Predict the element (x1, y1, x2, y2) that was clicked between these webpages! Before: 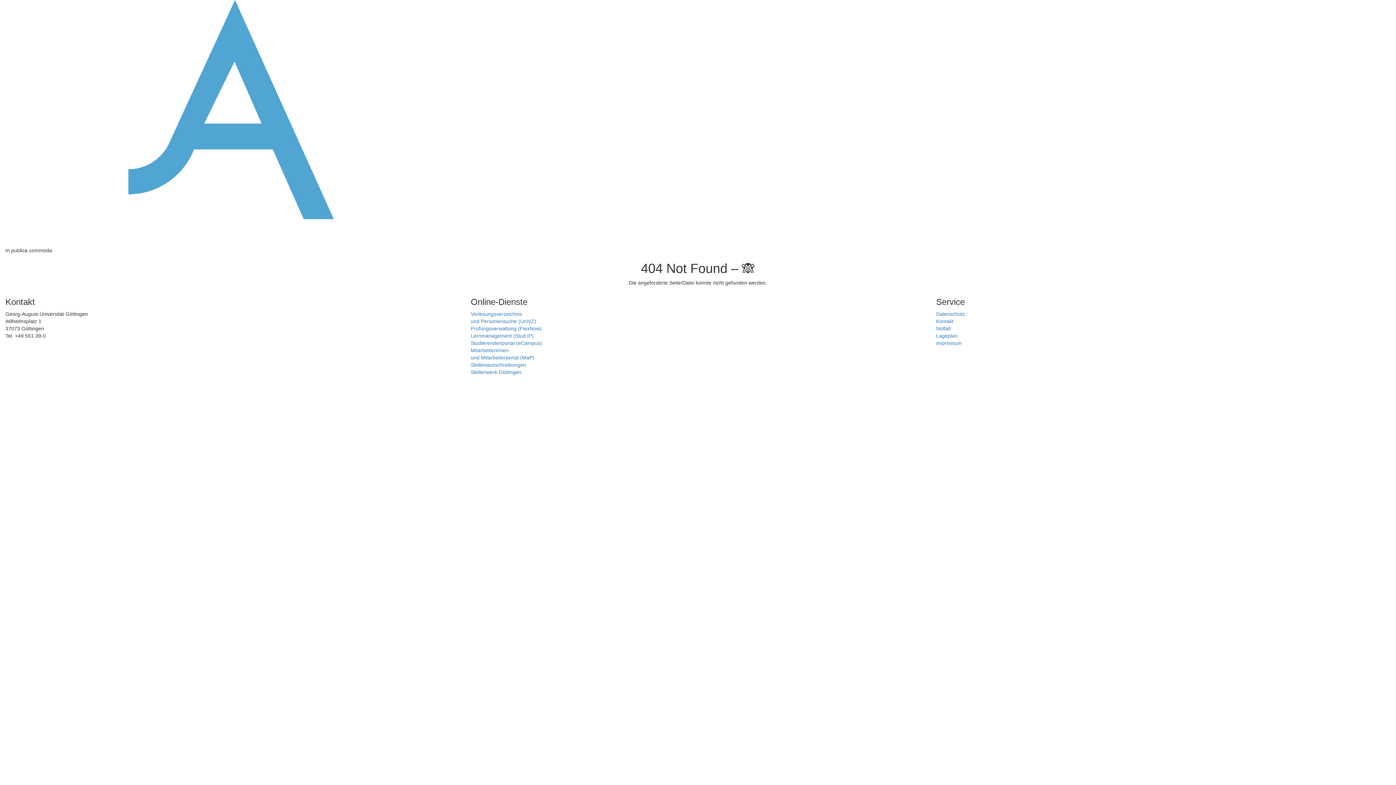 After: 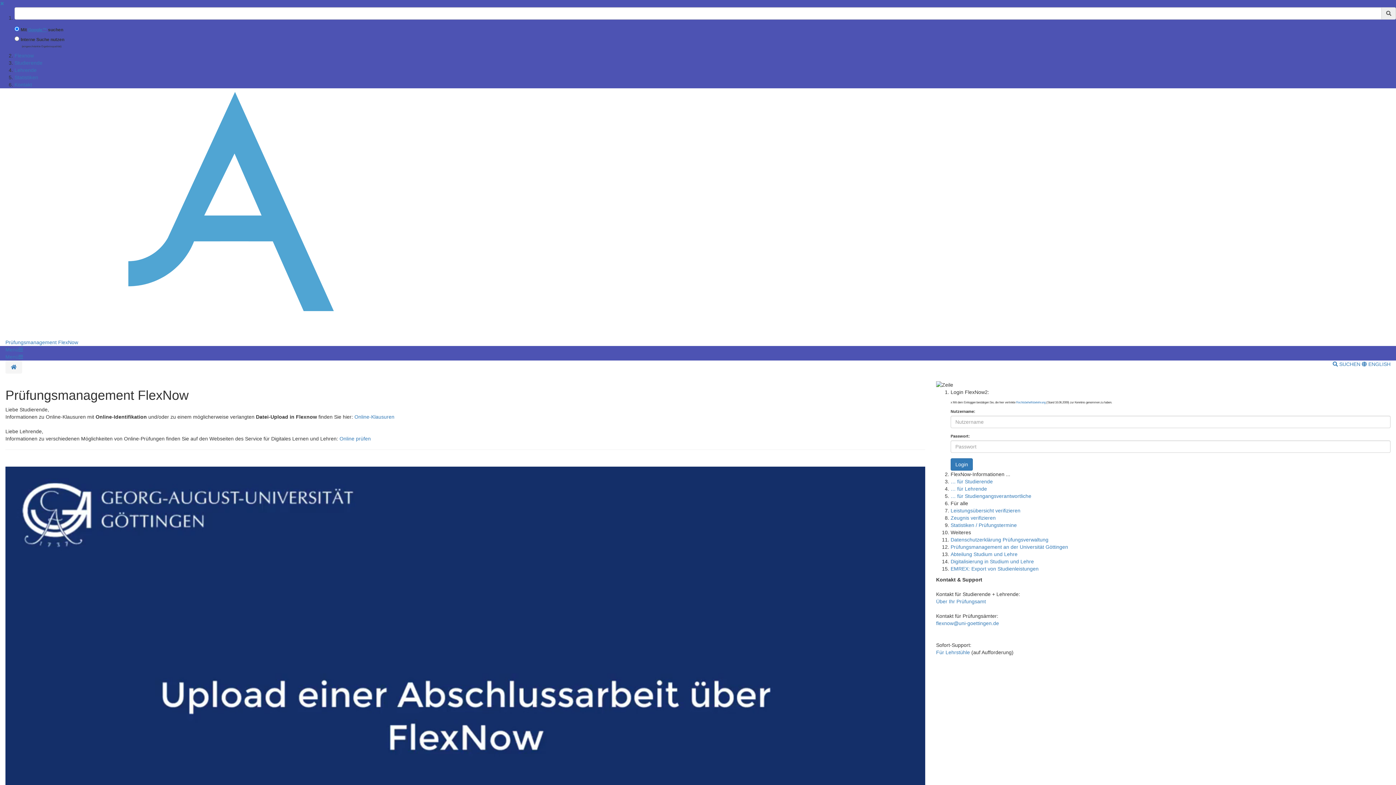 Action: bbox: (470, 325, 541, 331) label: Prüfungsverwaltung (FlexNow)